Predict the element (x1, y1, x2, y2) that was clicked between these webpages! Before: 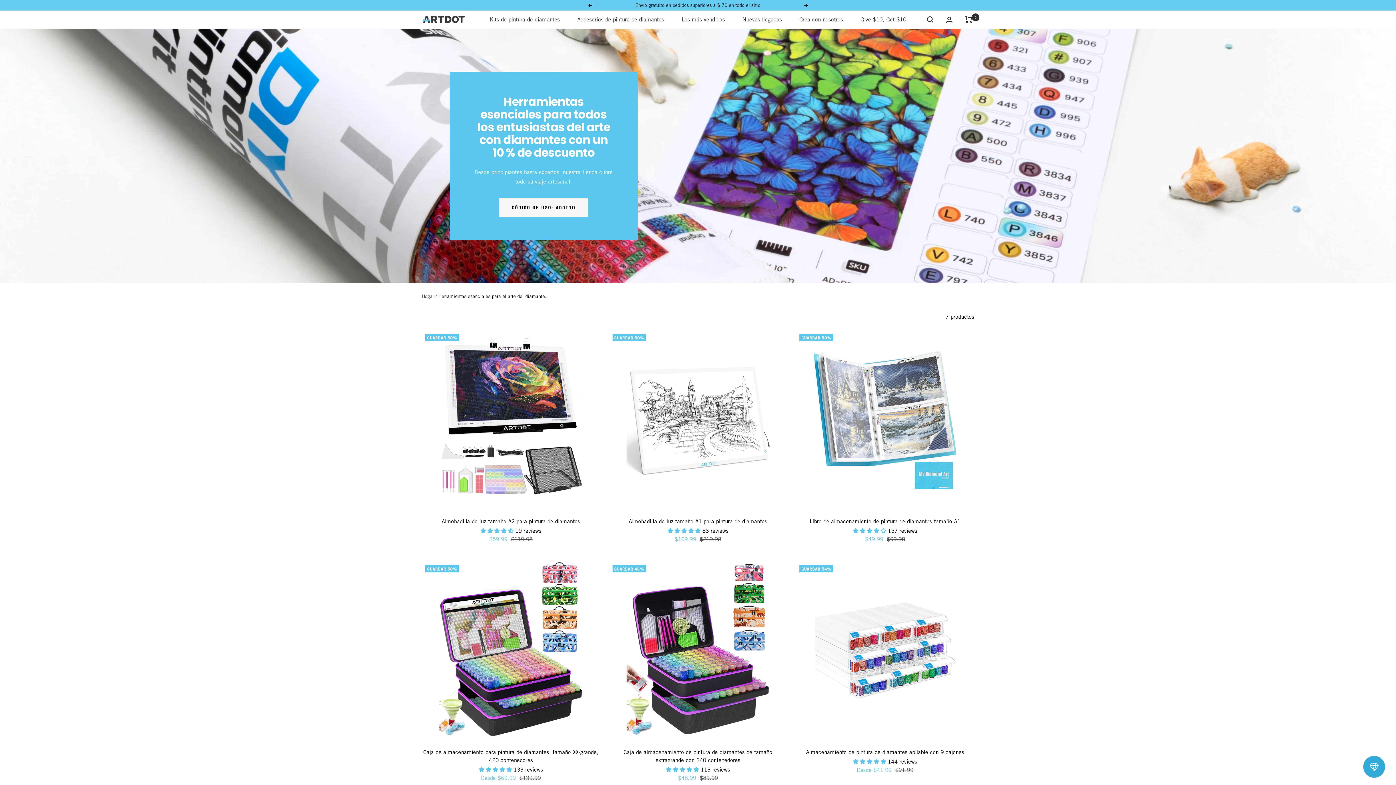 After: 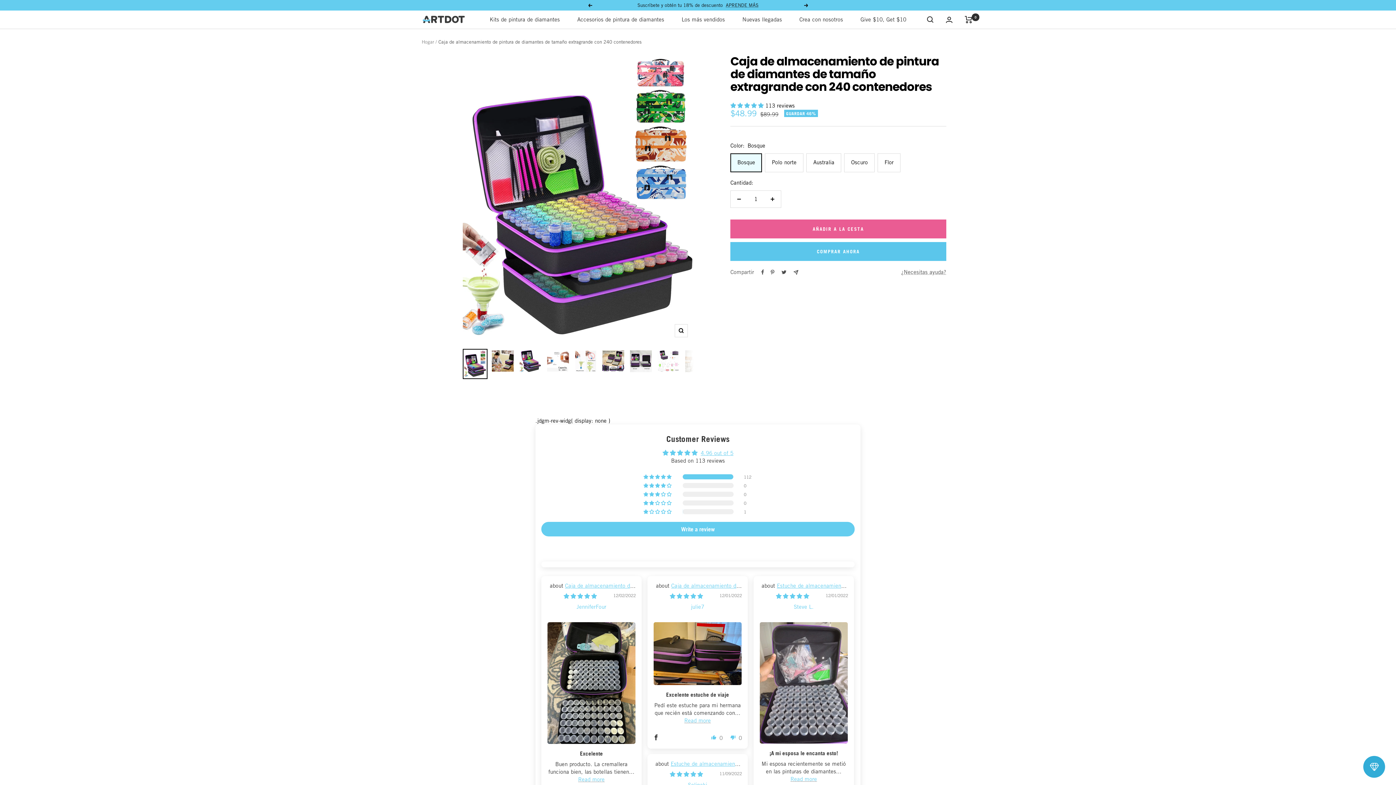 Action: bbox: (608, 748, 787, 764) label: Caja de almacenamiento de pintura de diamantes de tamaño extragrande con 240 contenedores